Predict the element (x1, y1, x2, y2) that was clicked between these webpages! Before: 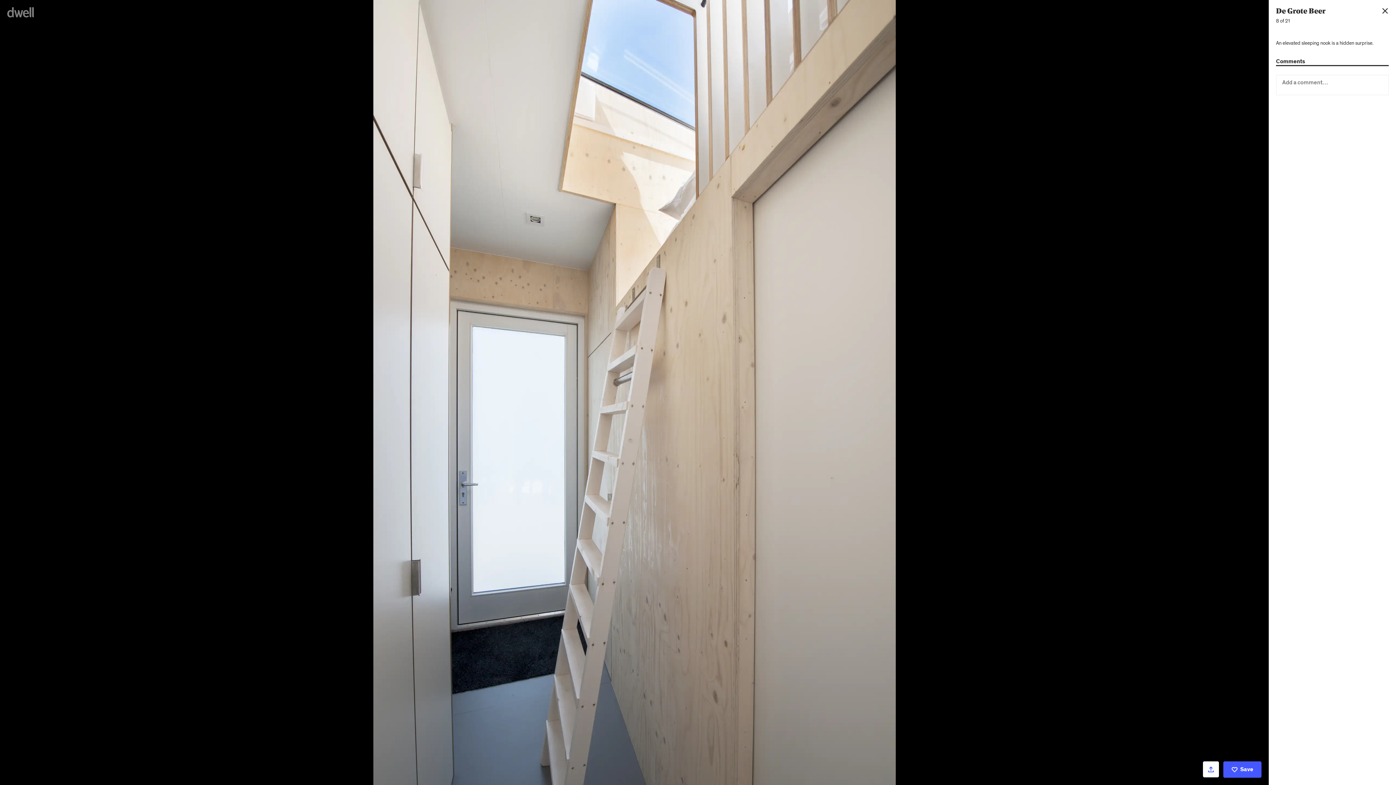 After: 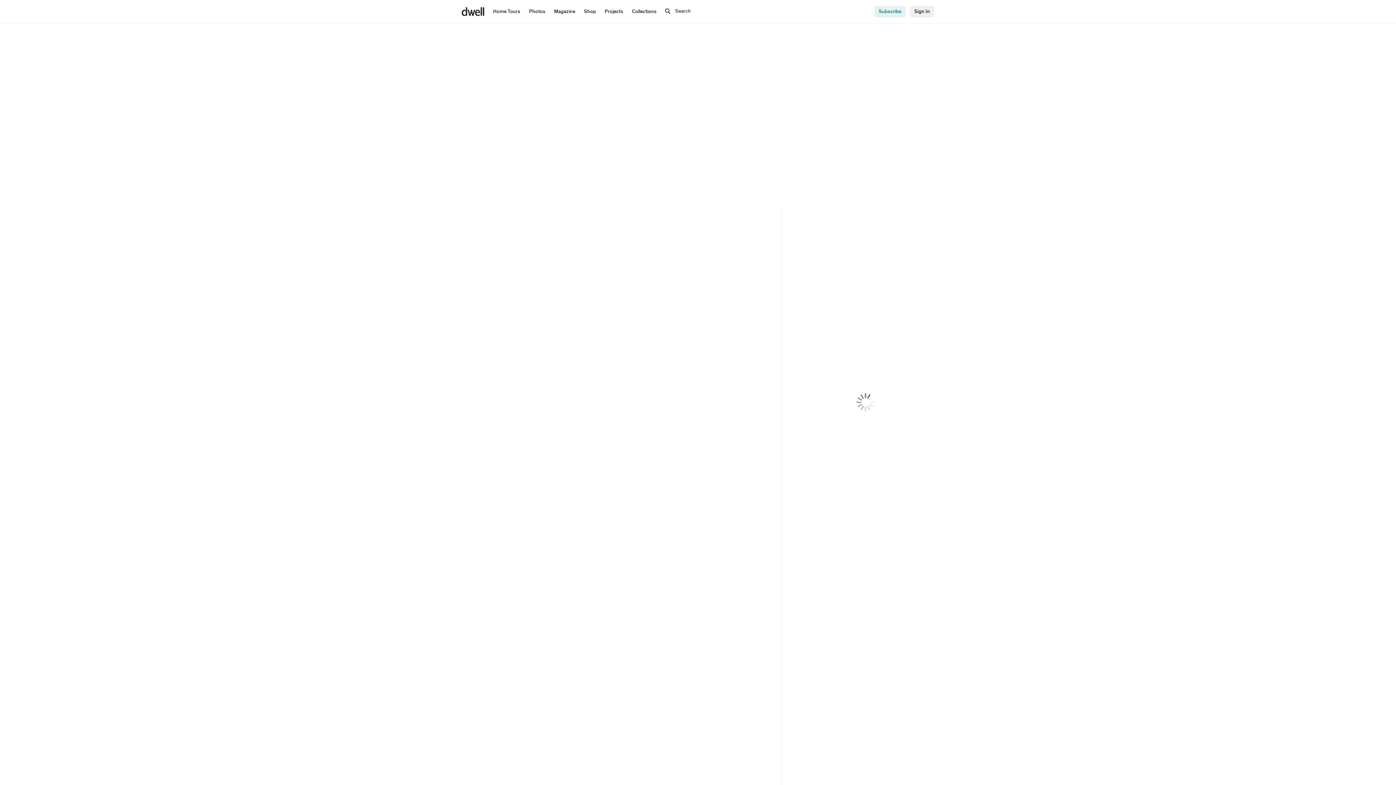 Action: bbox: (7, 7, 38, 17)